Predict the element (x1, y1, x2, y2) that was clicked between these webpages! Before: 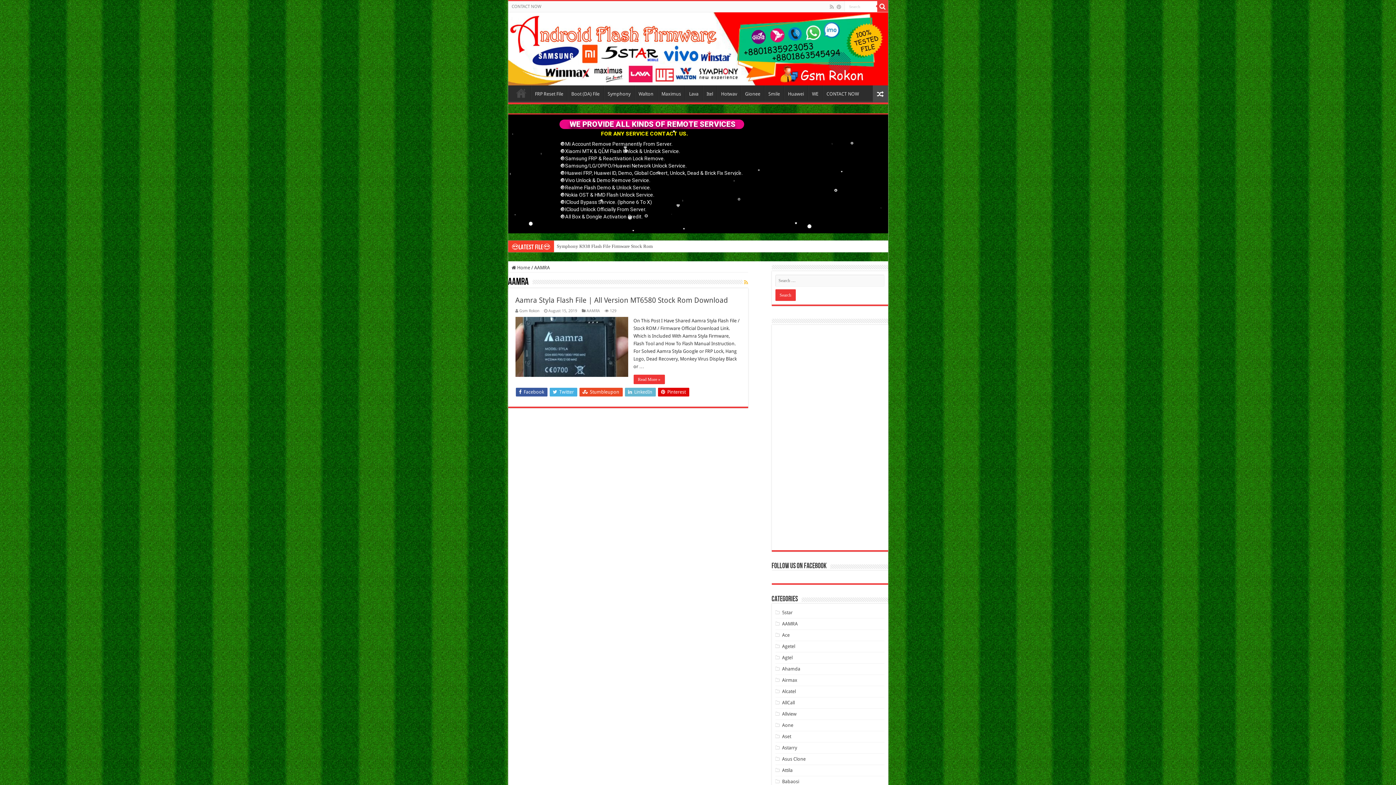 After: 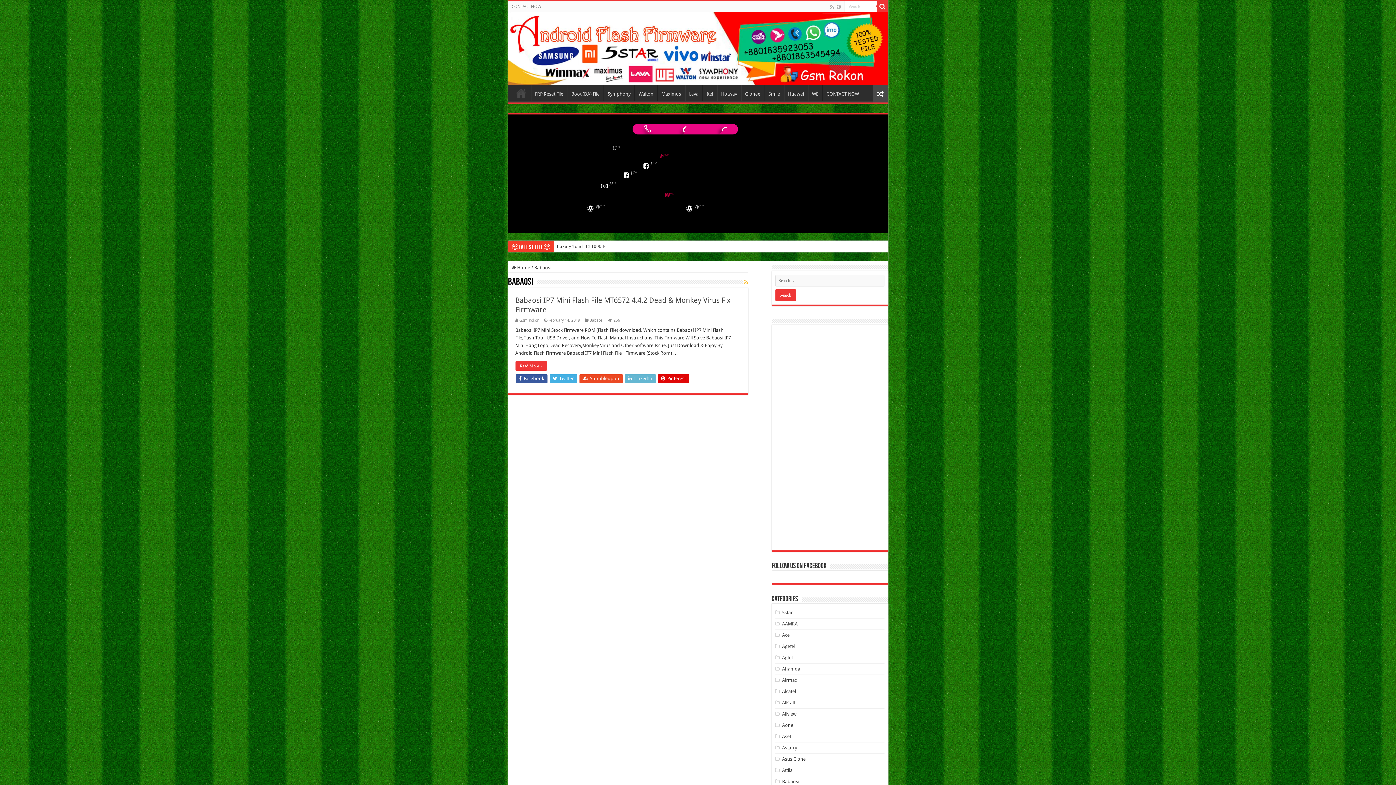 Action: bbox: (782, 779, 799, 784) label: Babaosi